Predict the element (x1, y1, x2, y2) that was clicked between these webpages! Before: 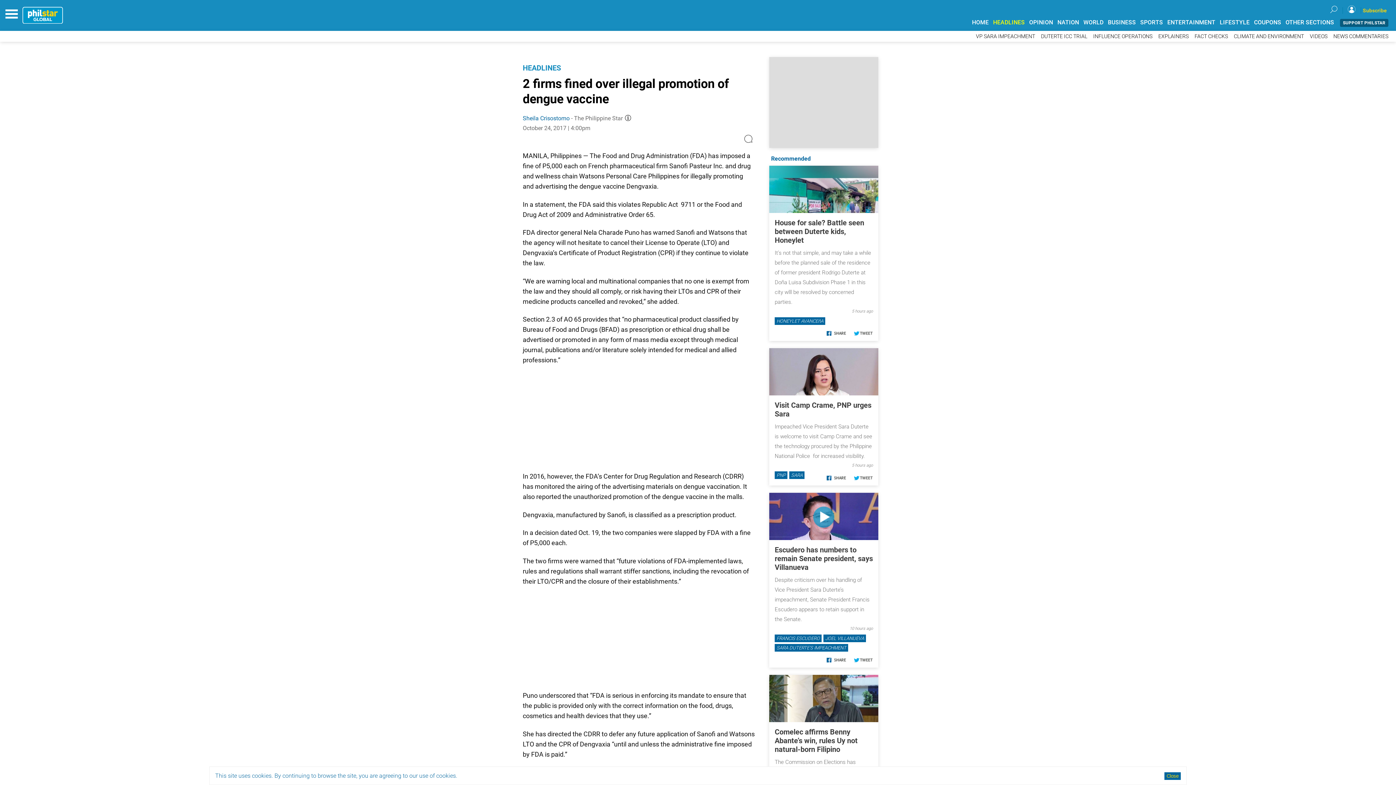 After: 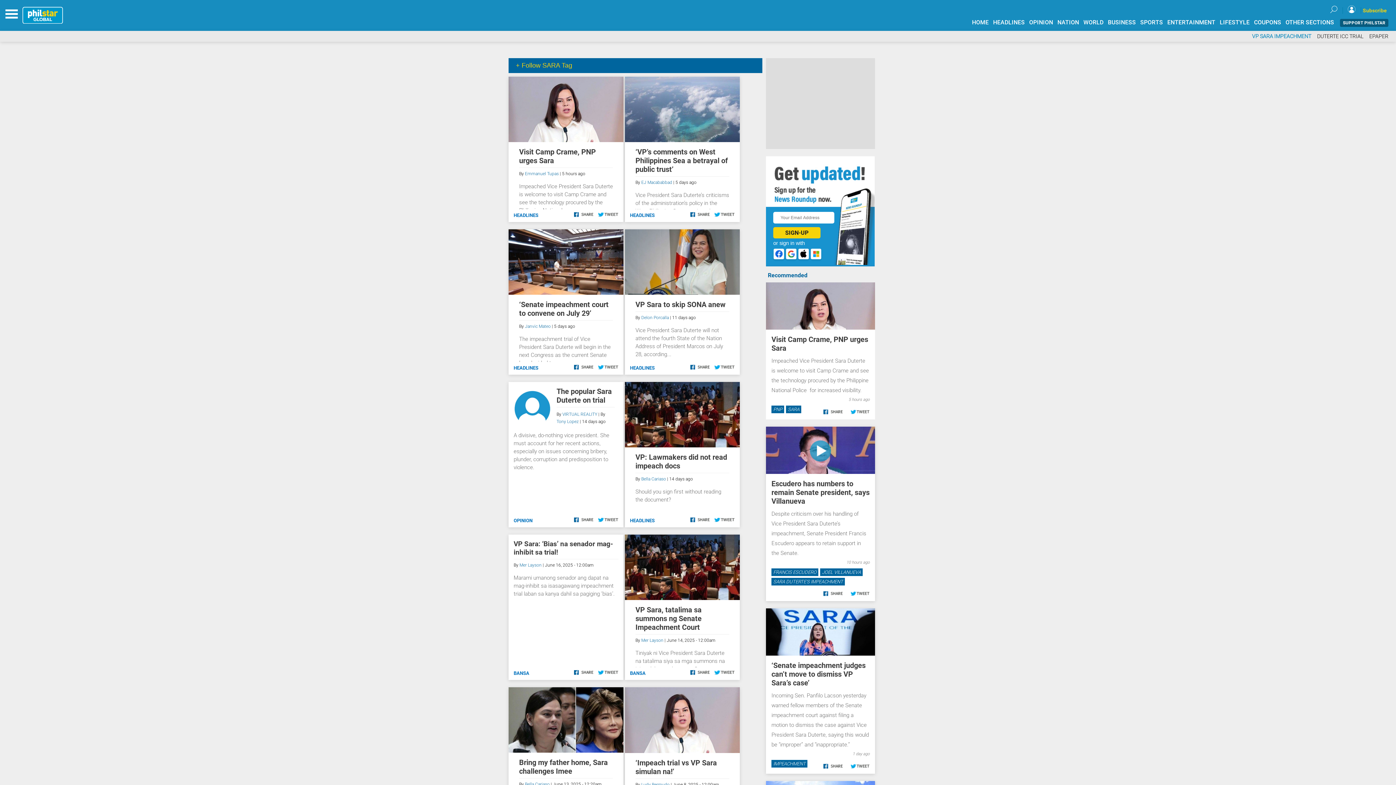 Action: label: SARA bbox: (789, 380, 804, 388)